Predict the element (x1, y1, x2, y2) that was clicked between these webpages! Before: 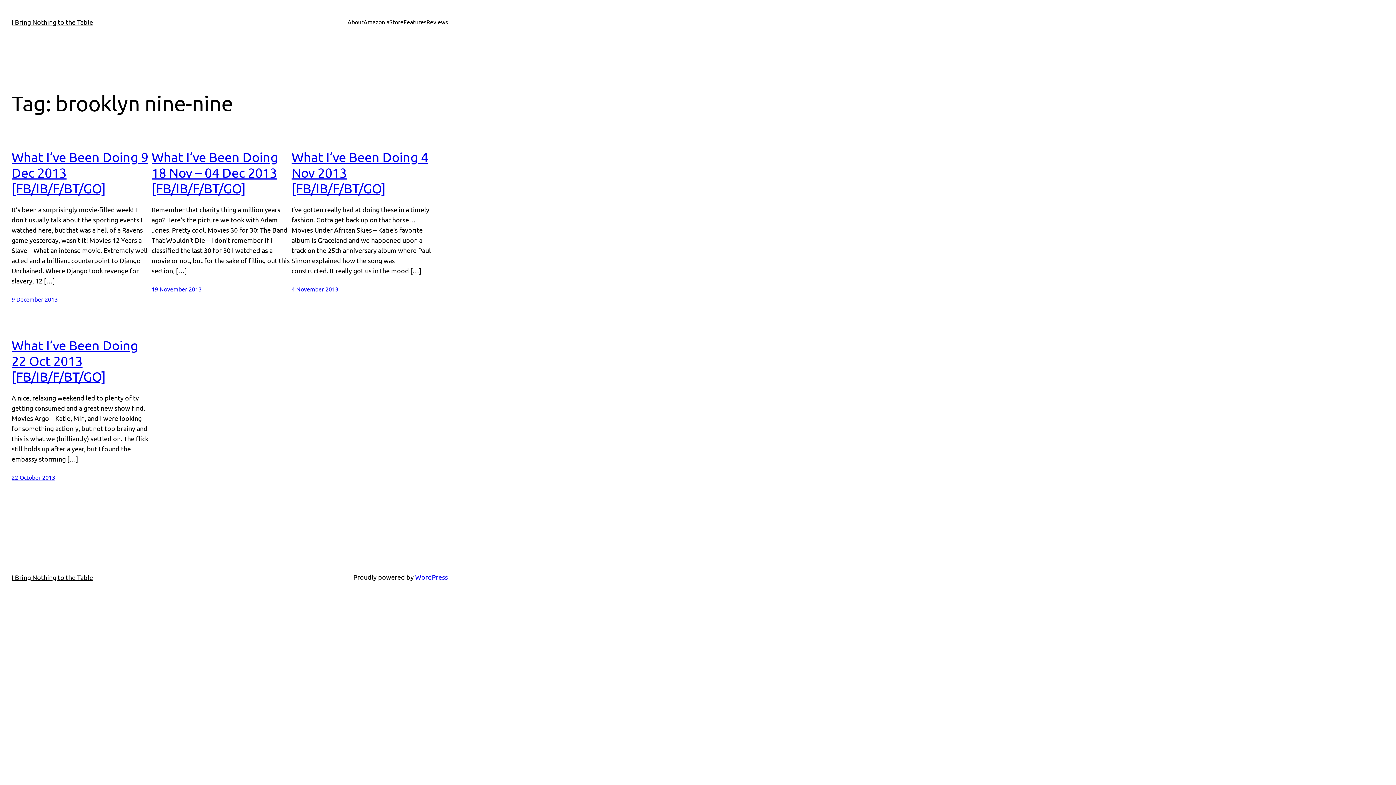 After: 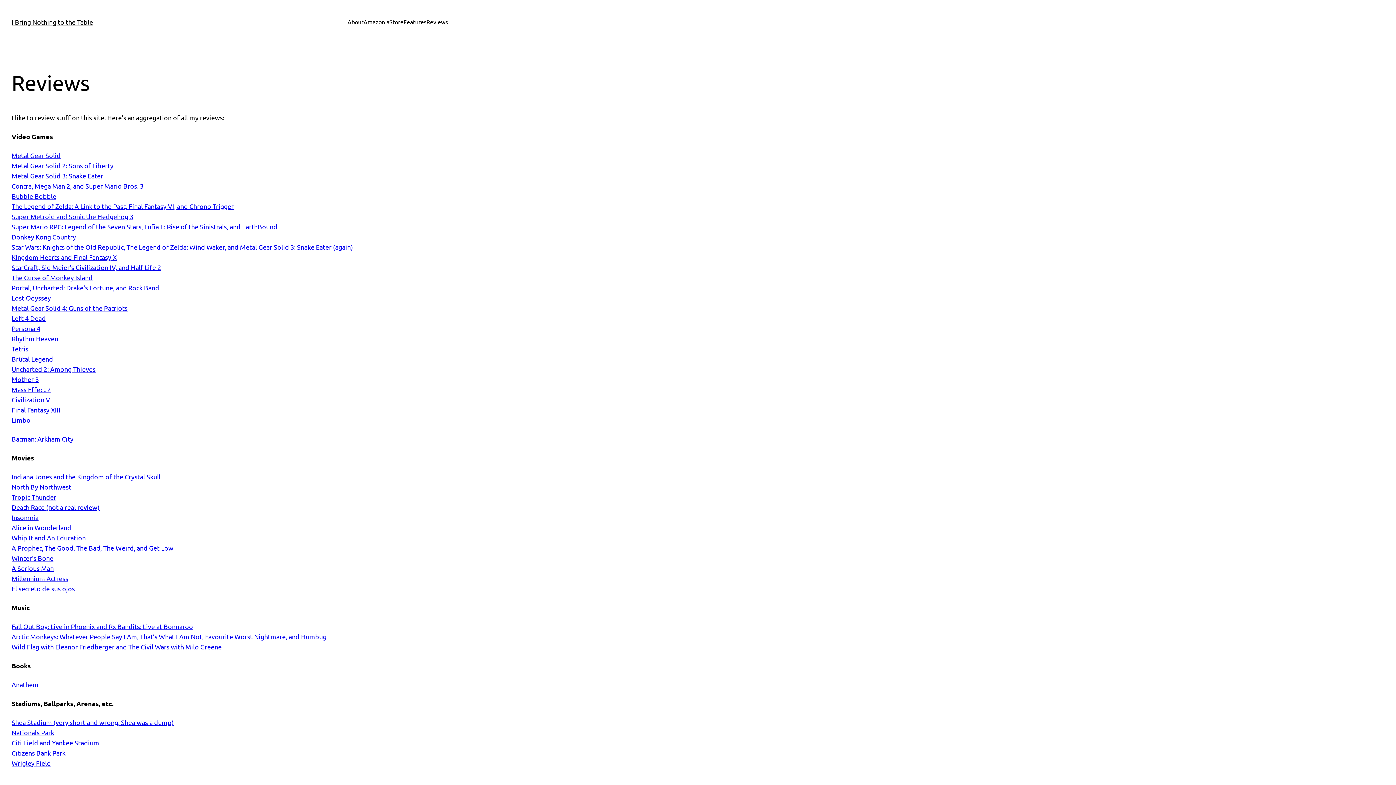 Action: label: Reviews bbox: (426, 17, 448, 26)